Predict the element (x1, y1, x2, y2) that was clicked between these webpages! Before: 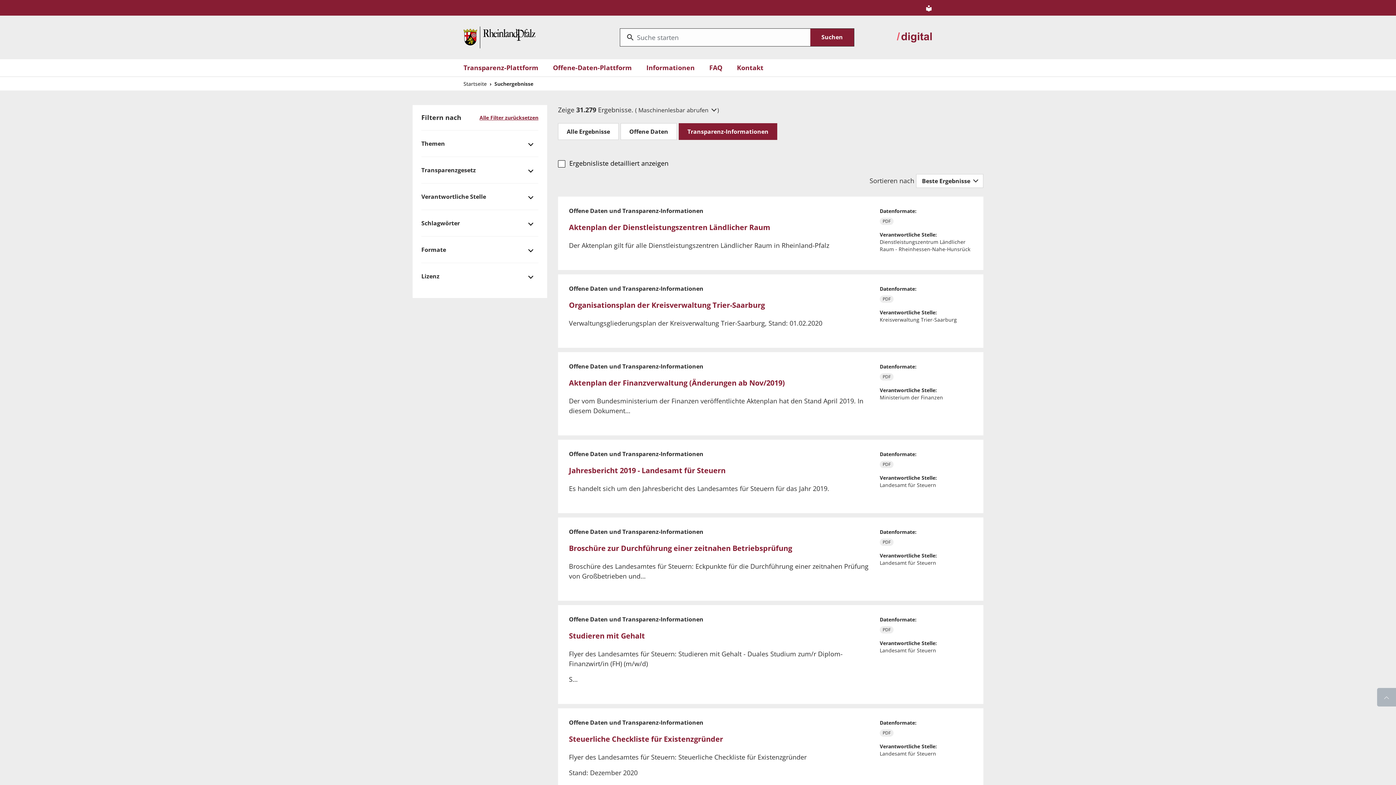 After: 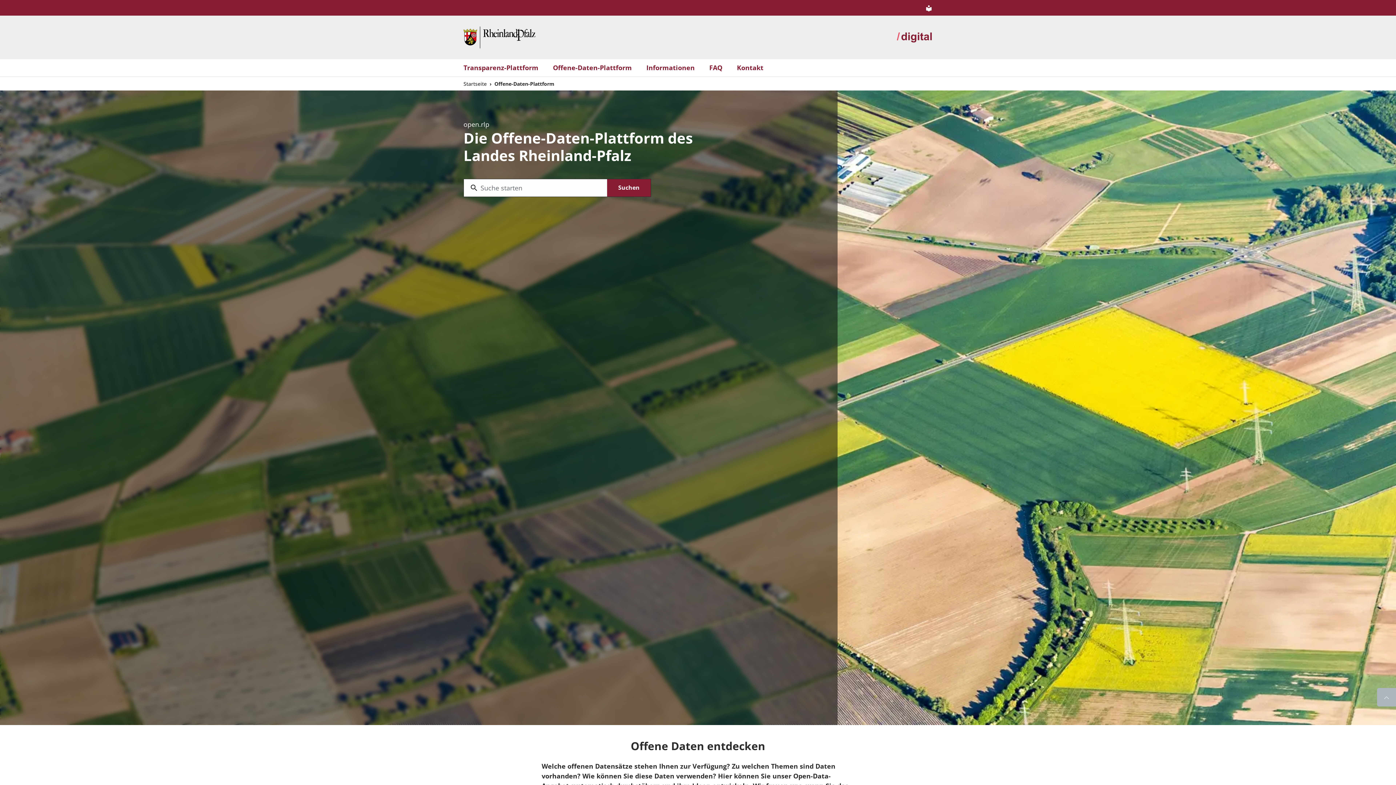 Action: bbox: (553, 62, 632, 72) label: Offene-Daten-Plattform